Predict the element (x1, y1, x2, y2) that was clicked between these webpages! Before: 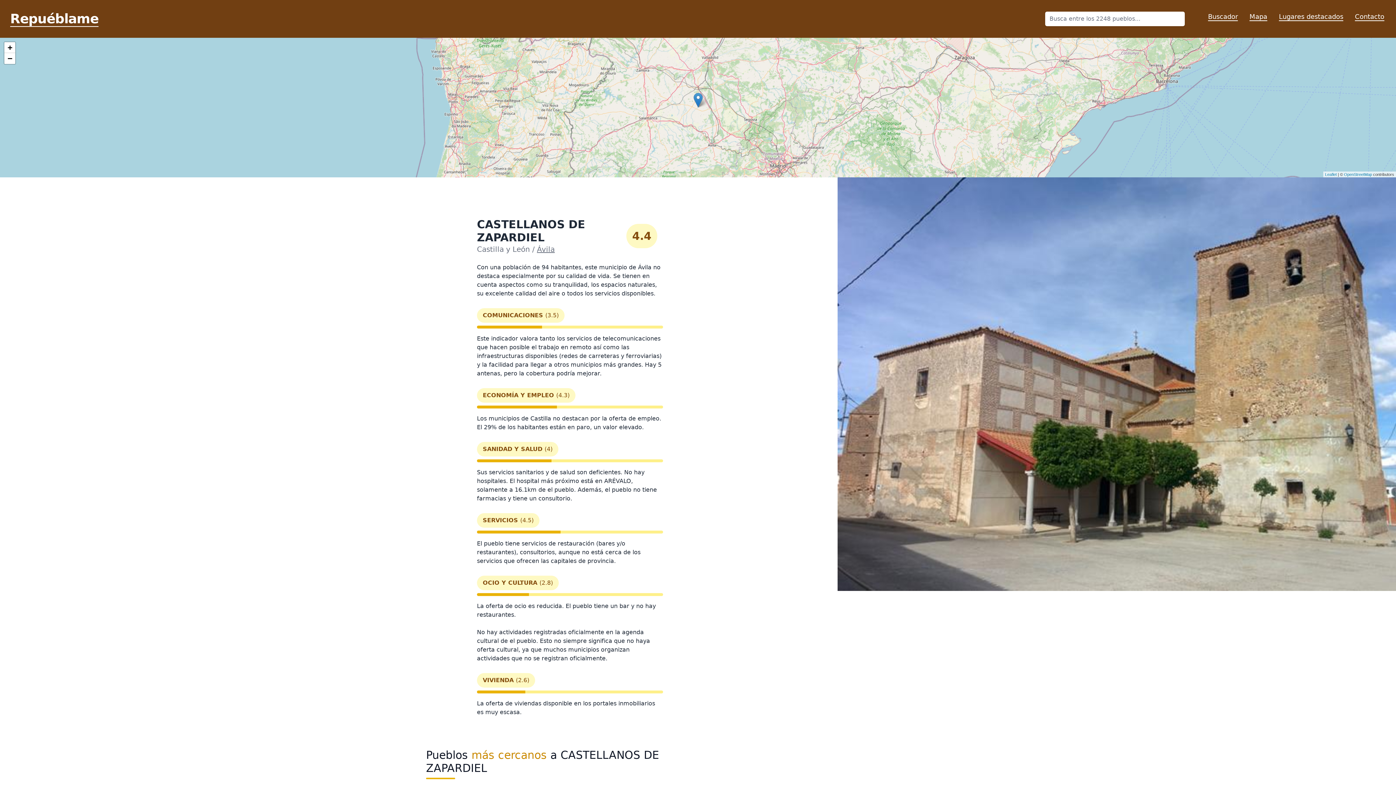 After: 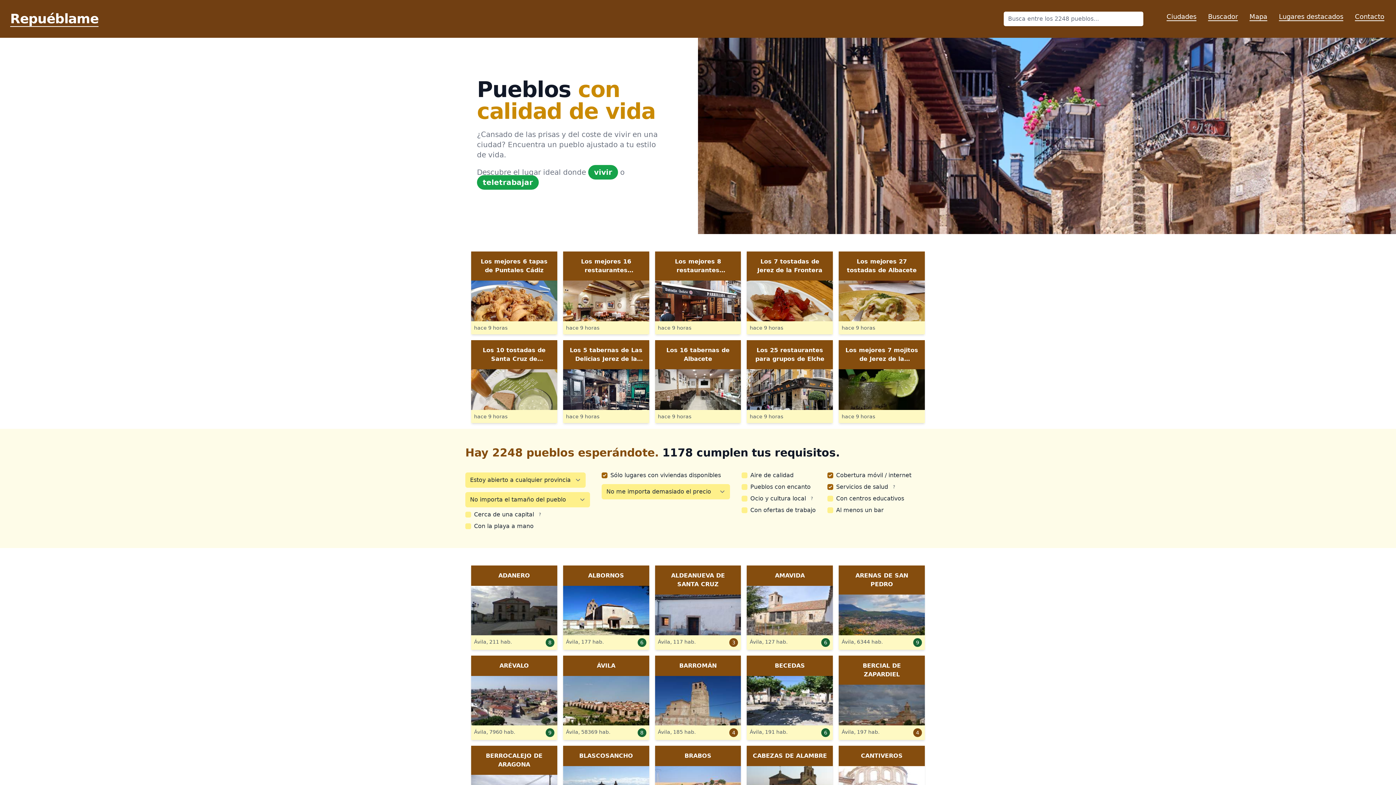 Action: label: Repuéblame bbox: (10, 11, 98, 26)